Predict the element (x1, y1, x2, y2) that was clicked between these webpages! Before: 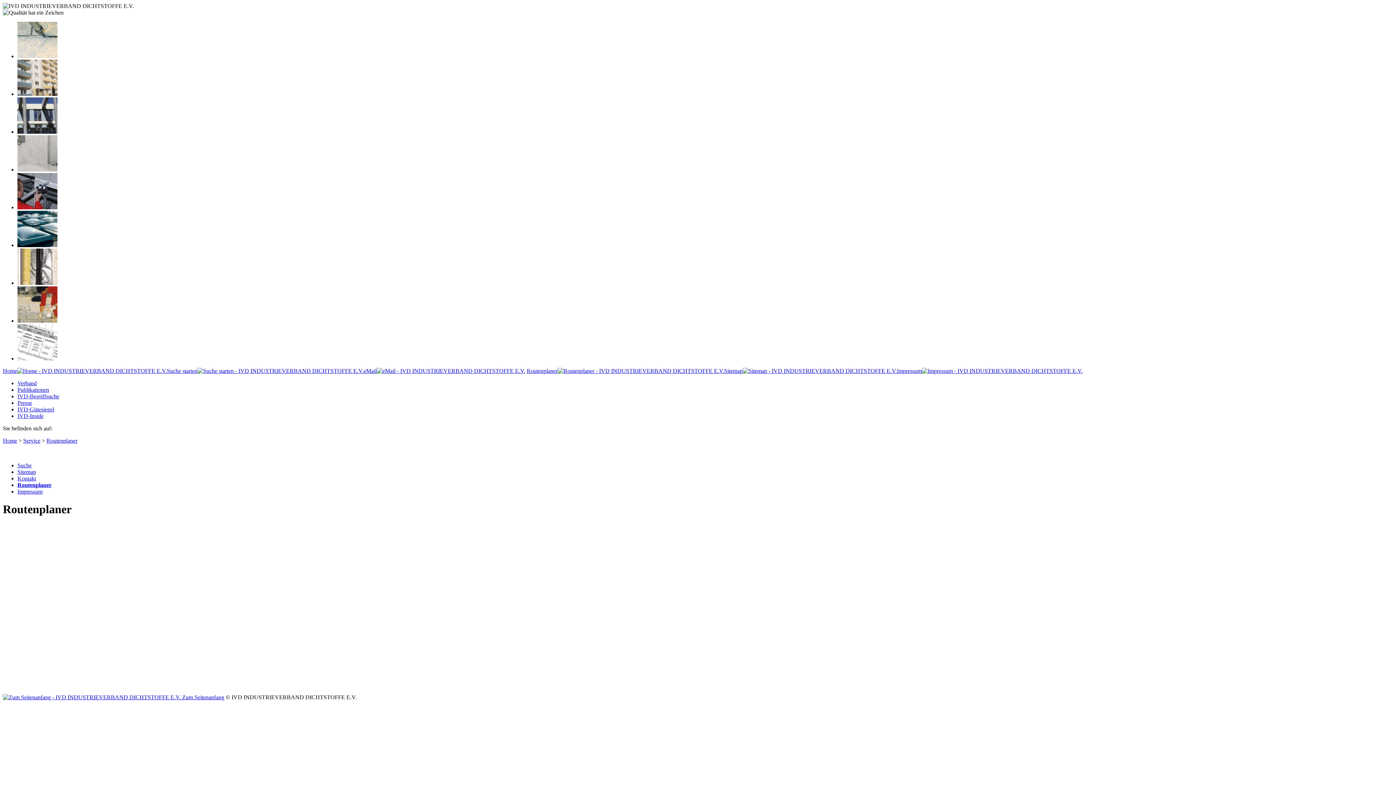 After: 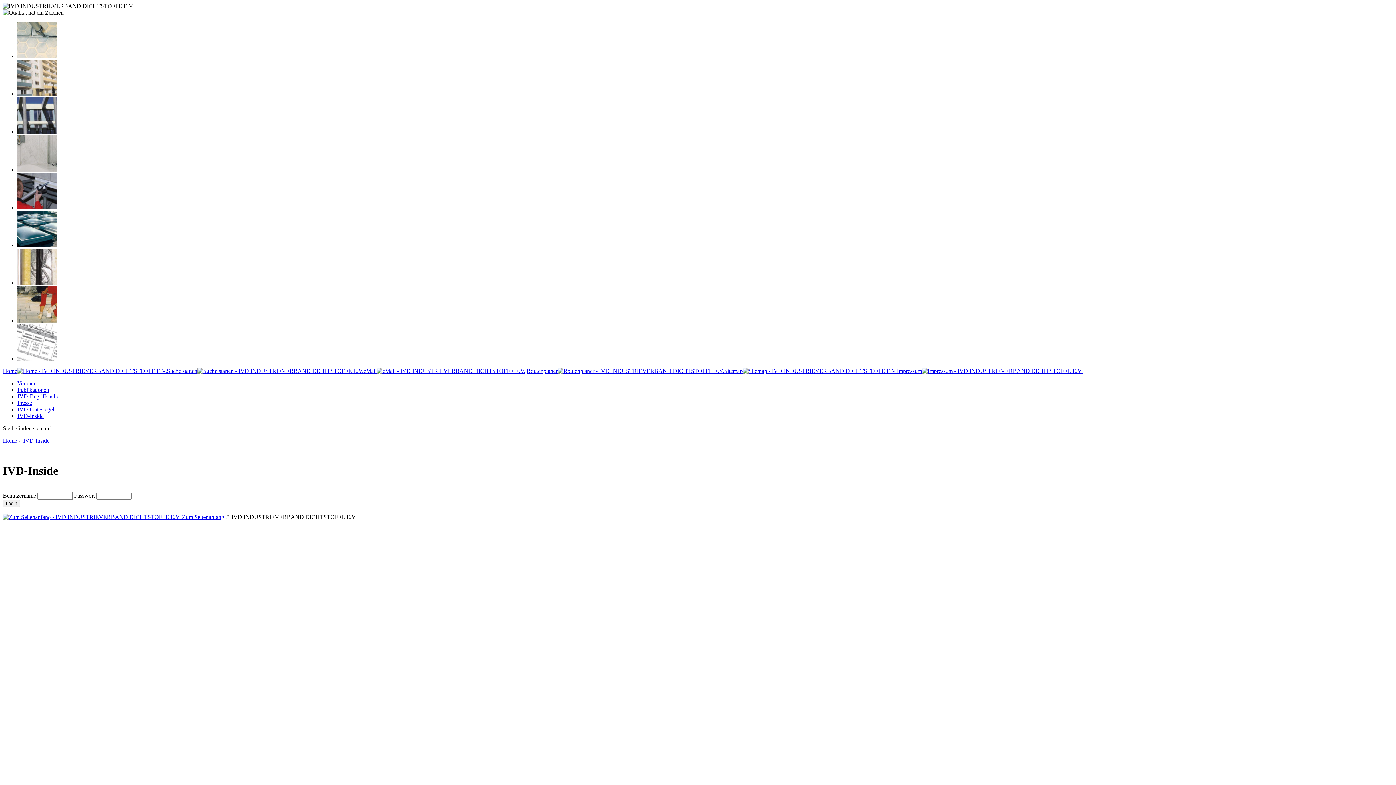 Action: bbox: (17, 413, 43, 419) label: IVD-Inside